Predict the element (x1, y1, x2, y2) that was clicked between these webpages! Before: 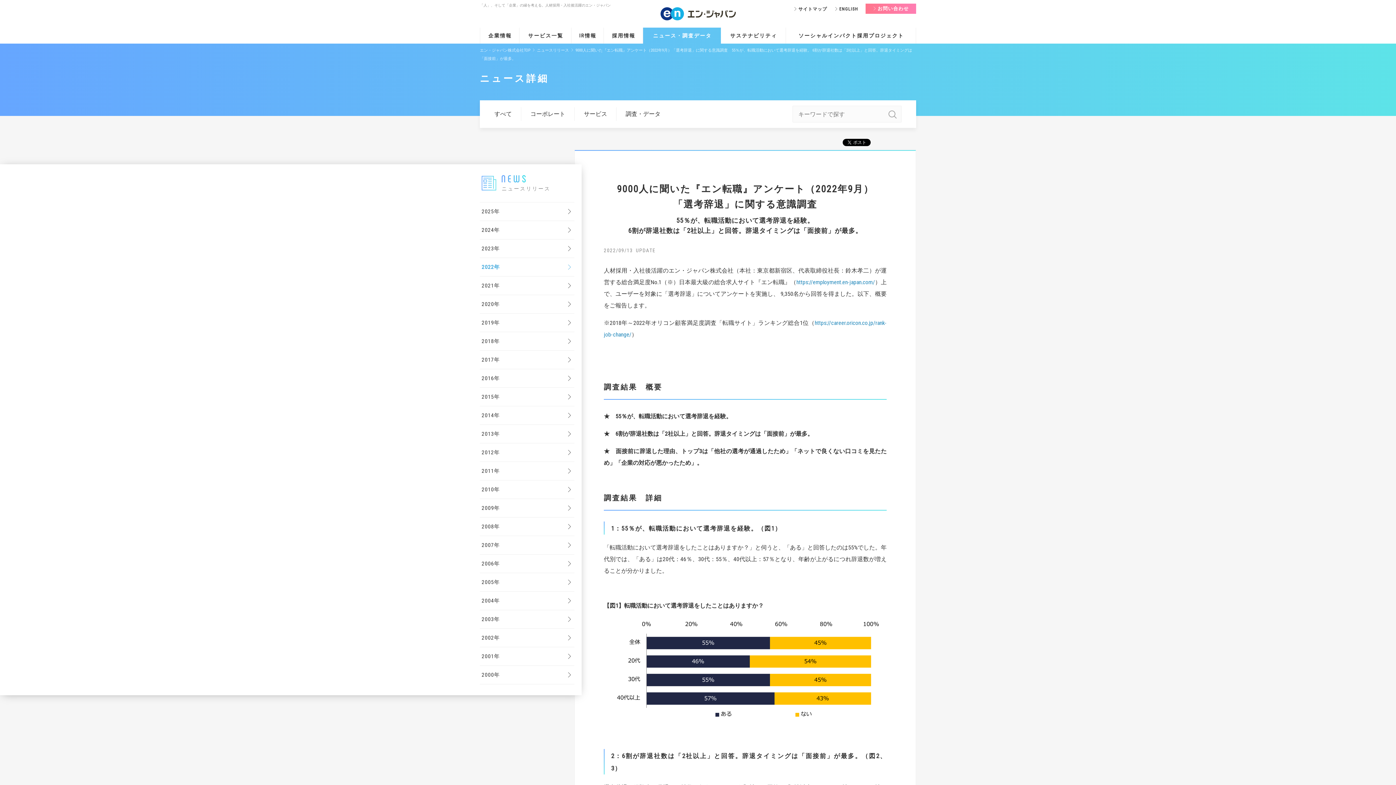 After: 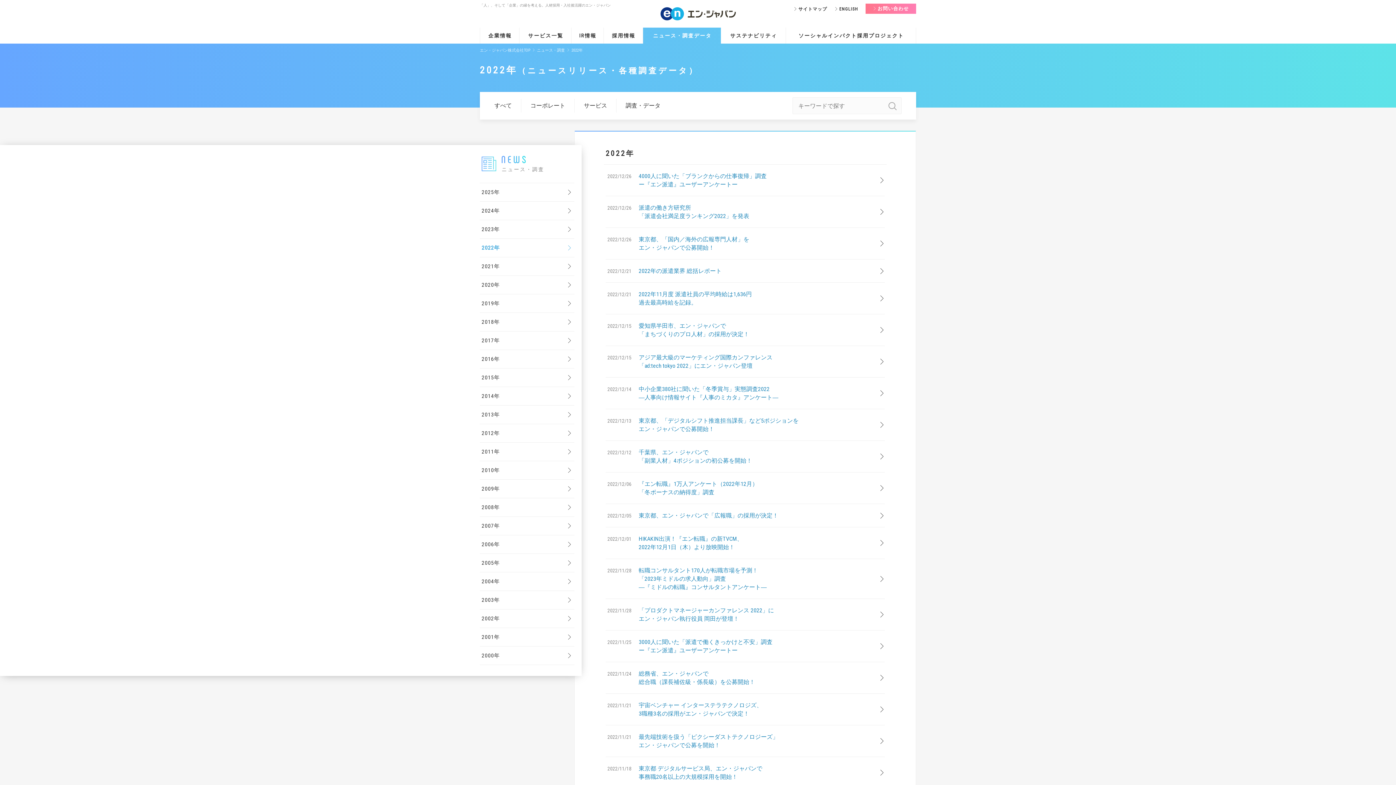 Action: label: 2022年 bbox: (480, 258, 574, 276)